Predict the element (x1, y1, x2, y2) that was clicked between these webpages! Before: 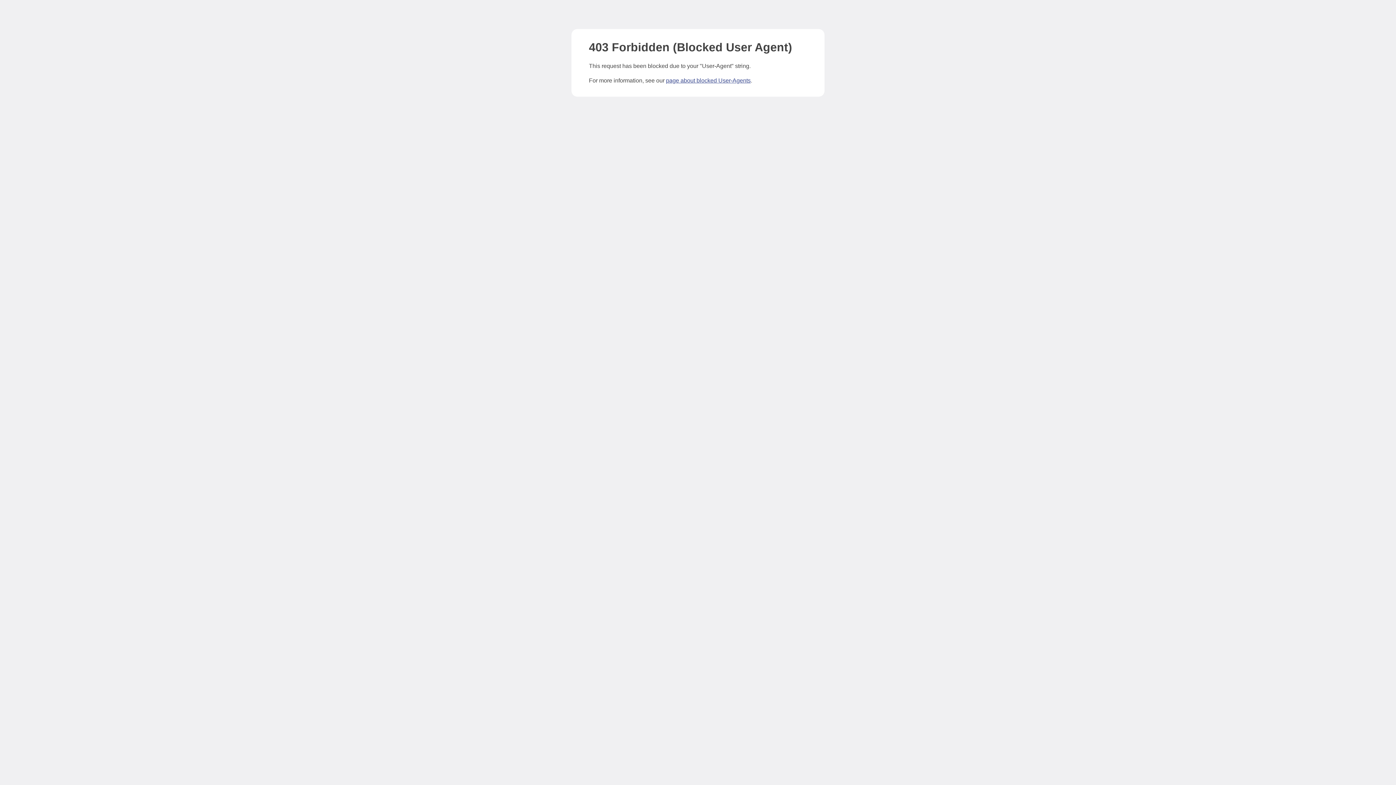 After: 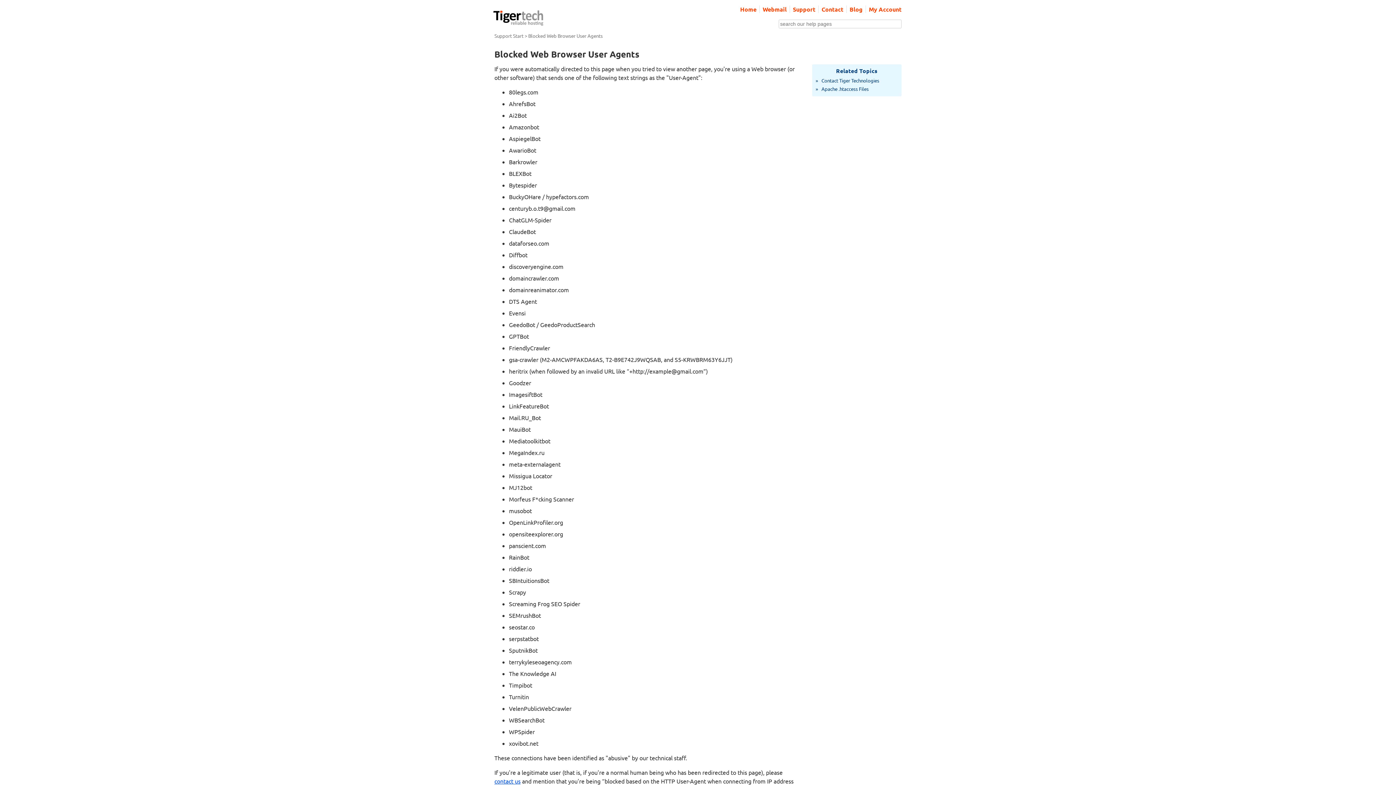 Action: label: page about blocked User-Agents bbox: (666, 77, 750, 83)